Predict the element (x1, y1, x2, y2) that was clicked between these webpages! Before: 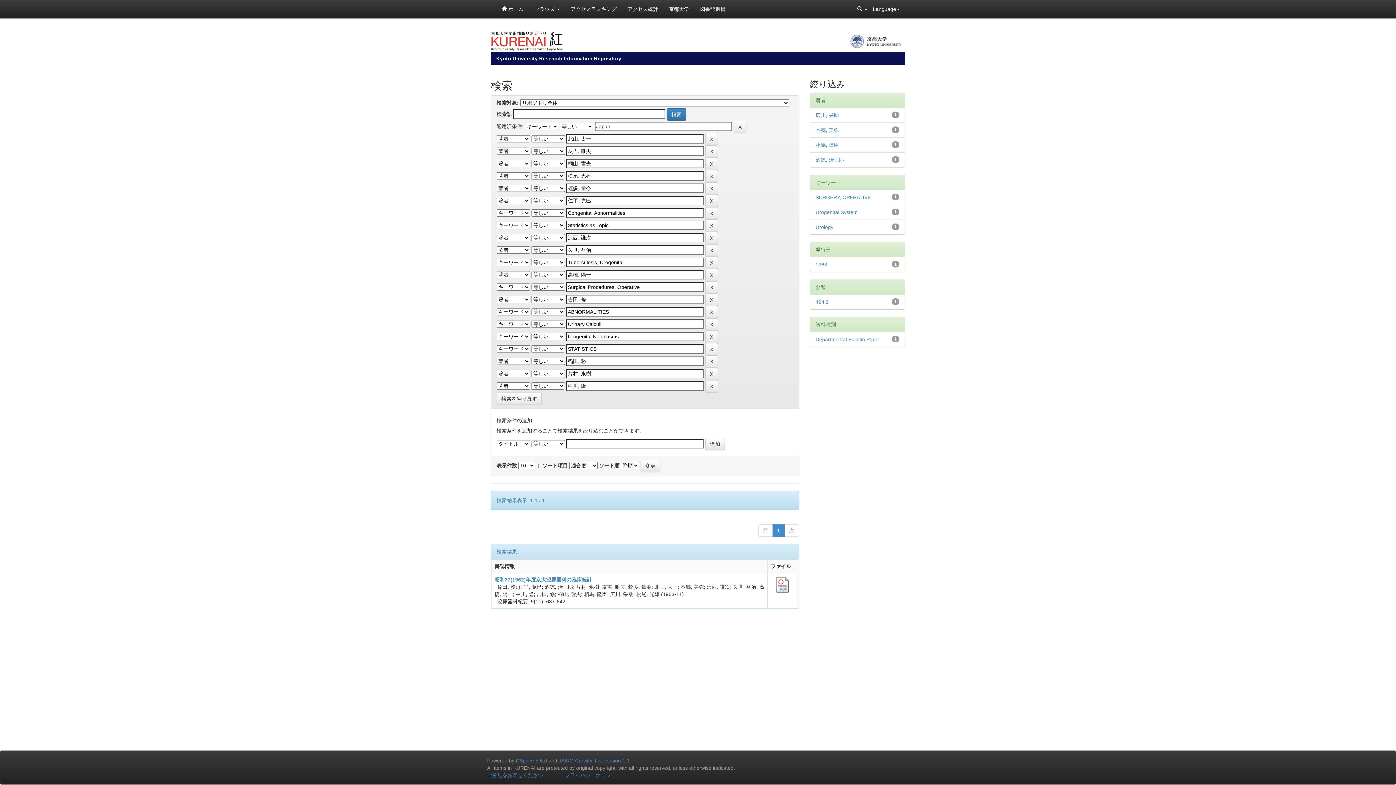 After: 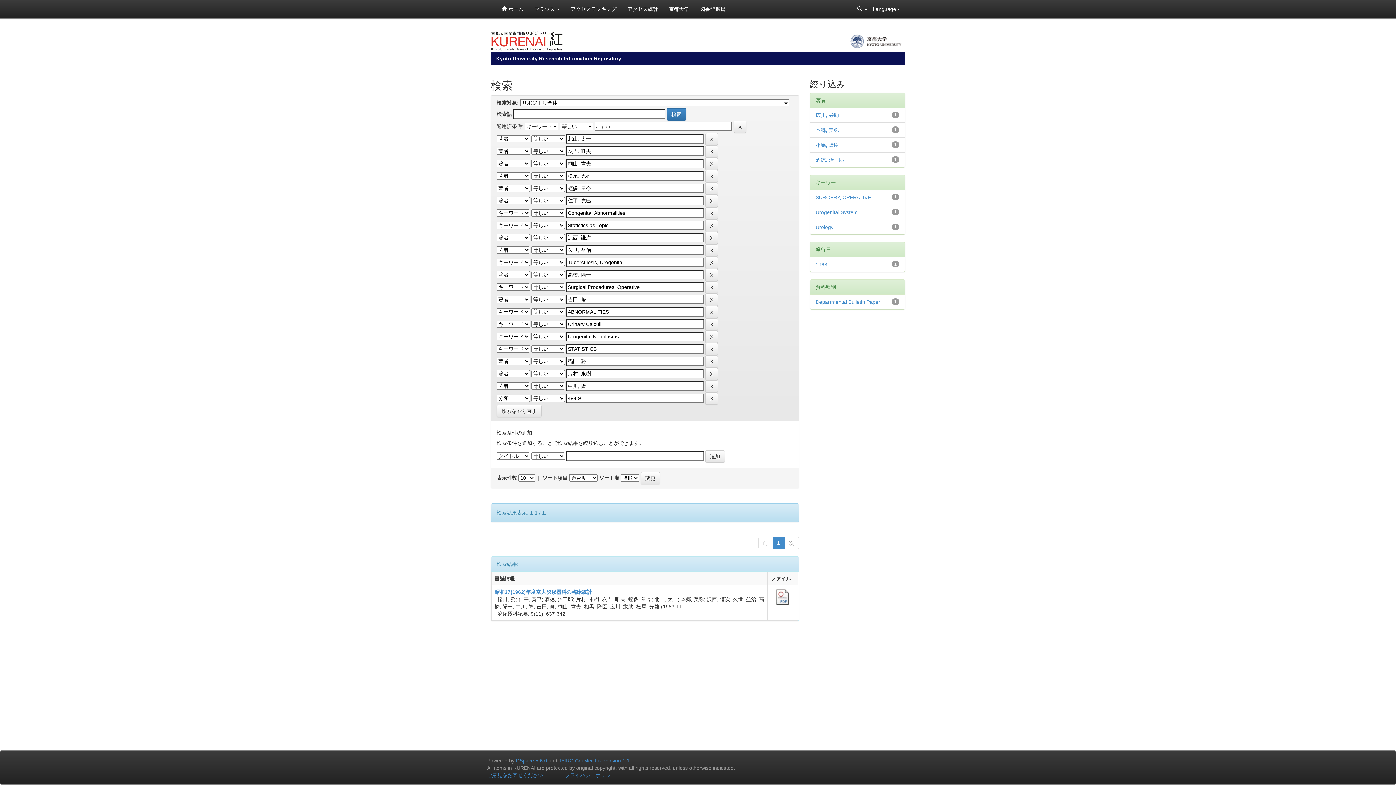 Action: label: 494.9 bbox: (815, 299, 828, 305)